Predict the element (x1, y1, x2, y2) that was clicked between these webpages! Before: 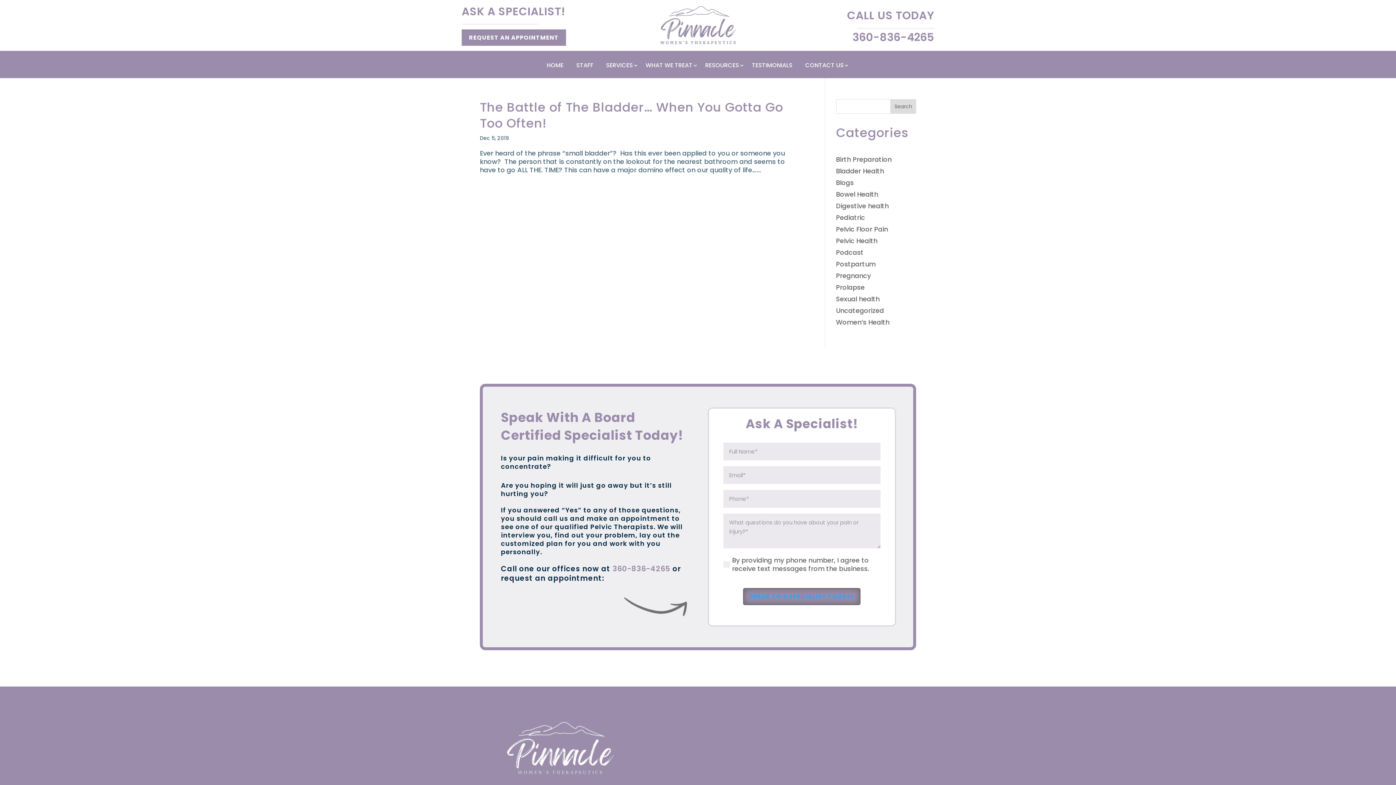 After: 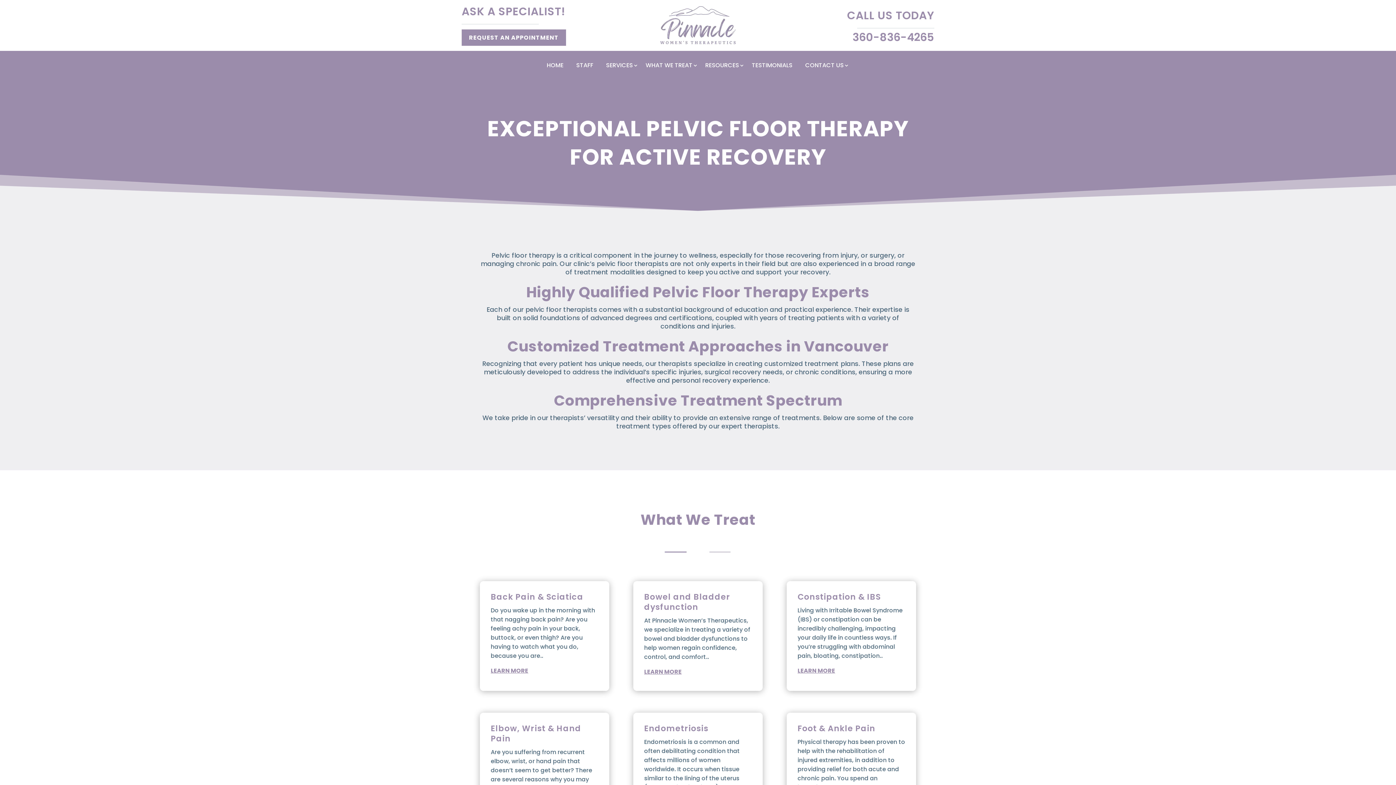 Action: label: WHAT WE TREAT bbox: (645, 62, 698, 70)